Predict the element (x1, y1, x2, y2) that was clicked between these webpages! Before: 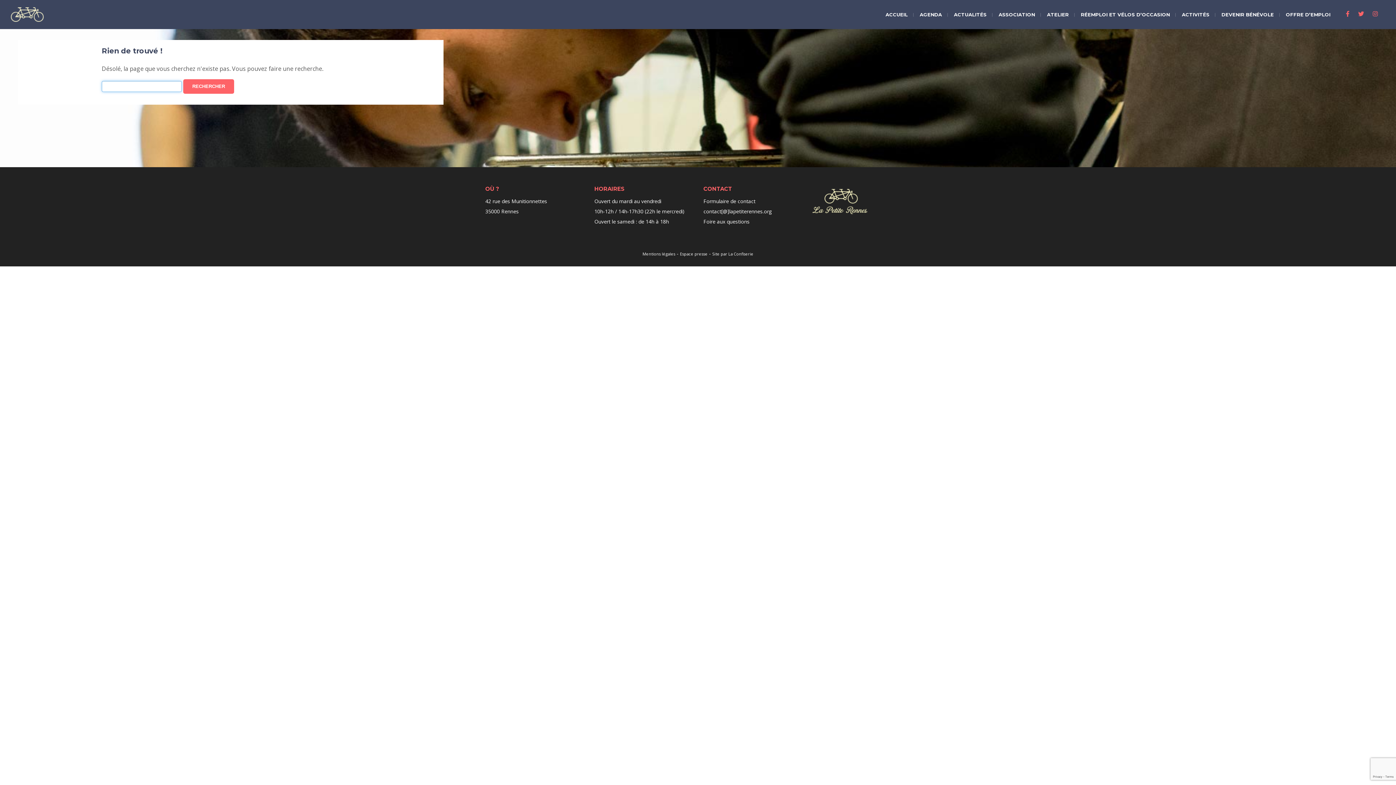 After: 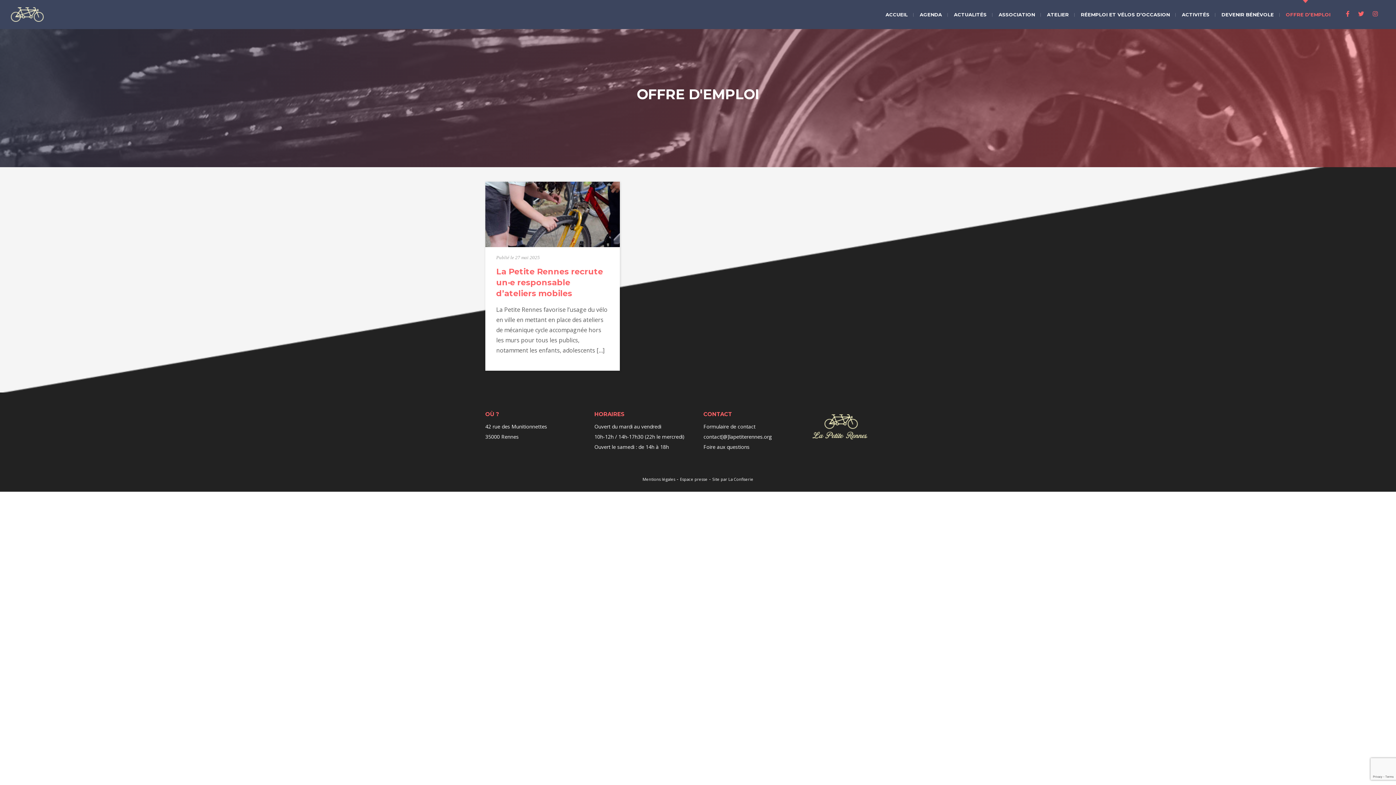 Action: label: OFFRE D’EMPLOI bbox: (1280, 0, 1330, 29)